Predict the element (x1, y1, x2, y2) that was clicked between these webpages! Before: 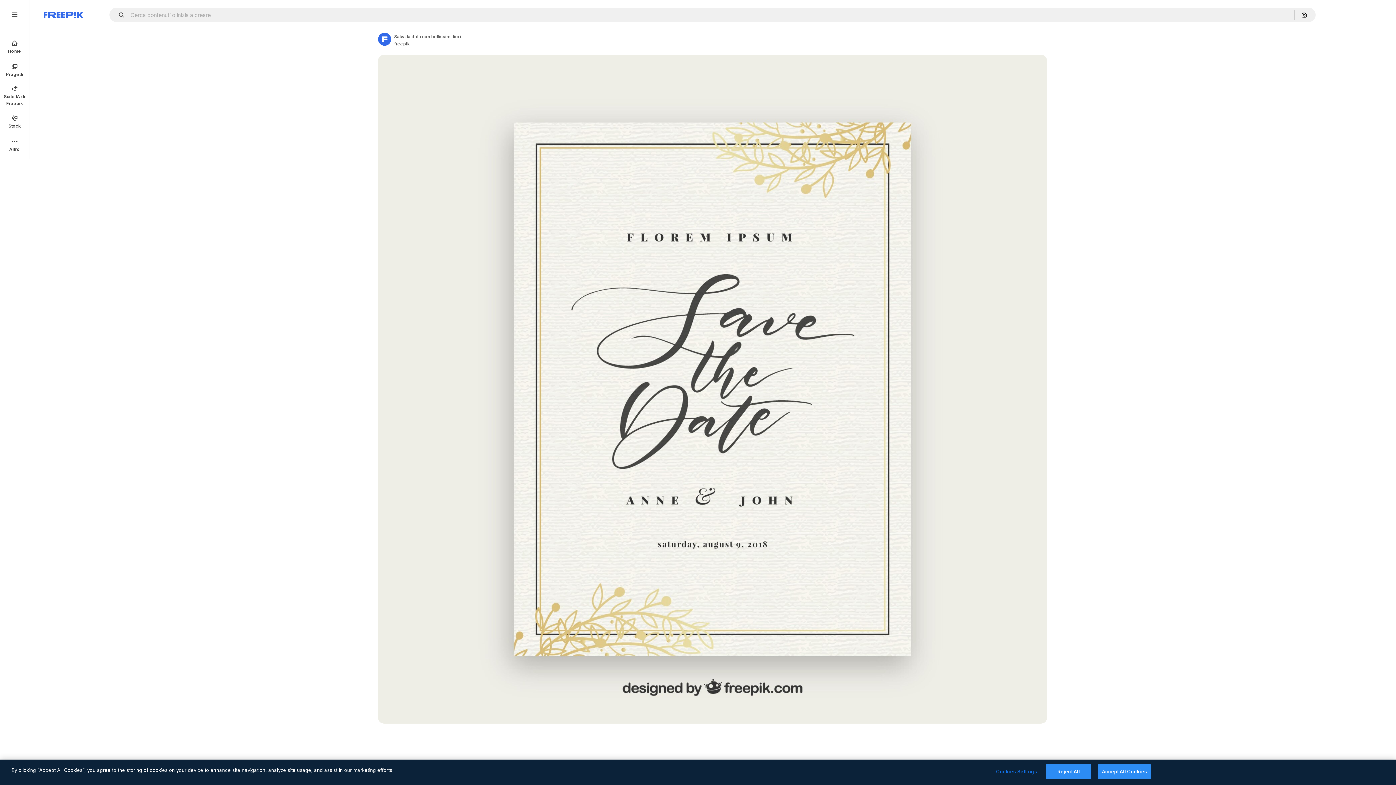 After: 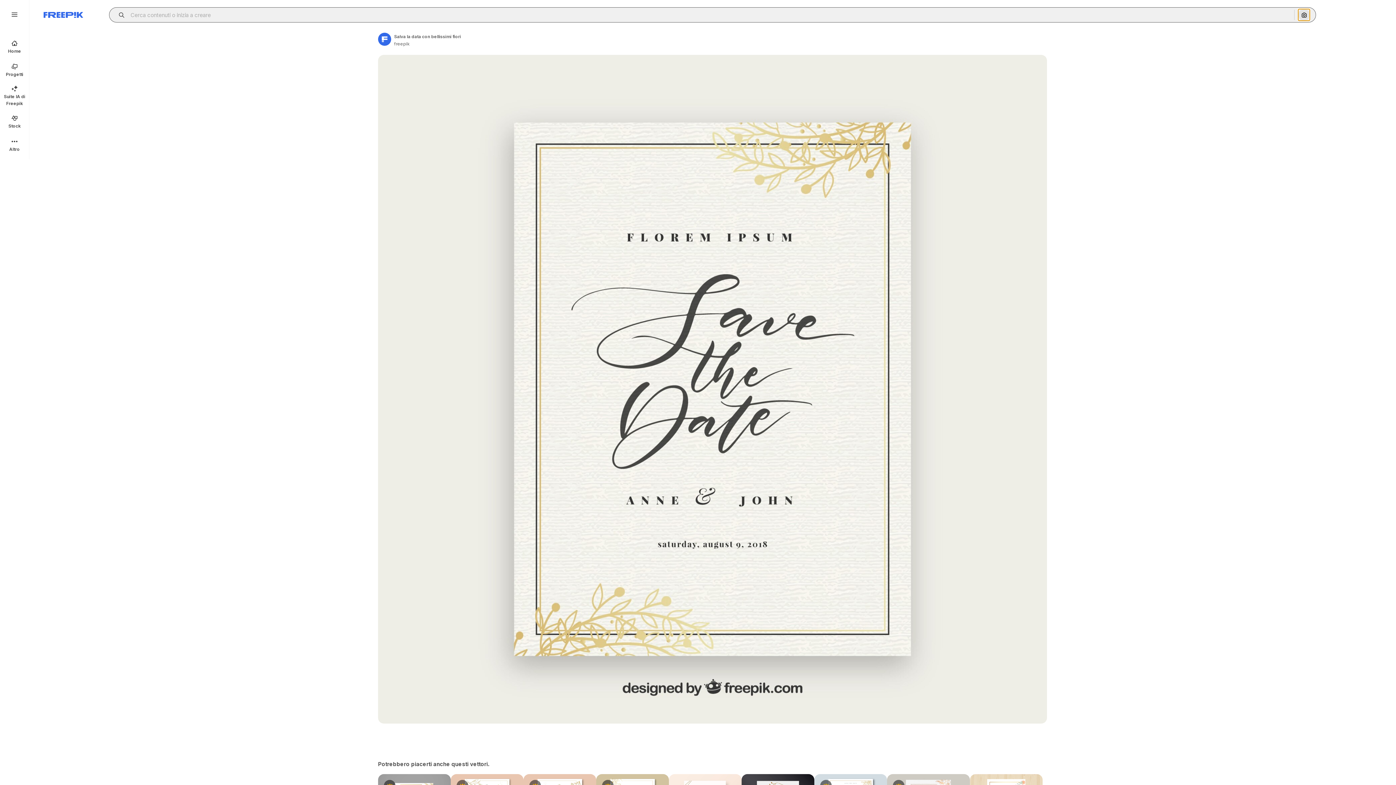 Action: bbox: (1298, 9, 1310, 20) label: Cerca per immagine